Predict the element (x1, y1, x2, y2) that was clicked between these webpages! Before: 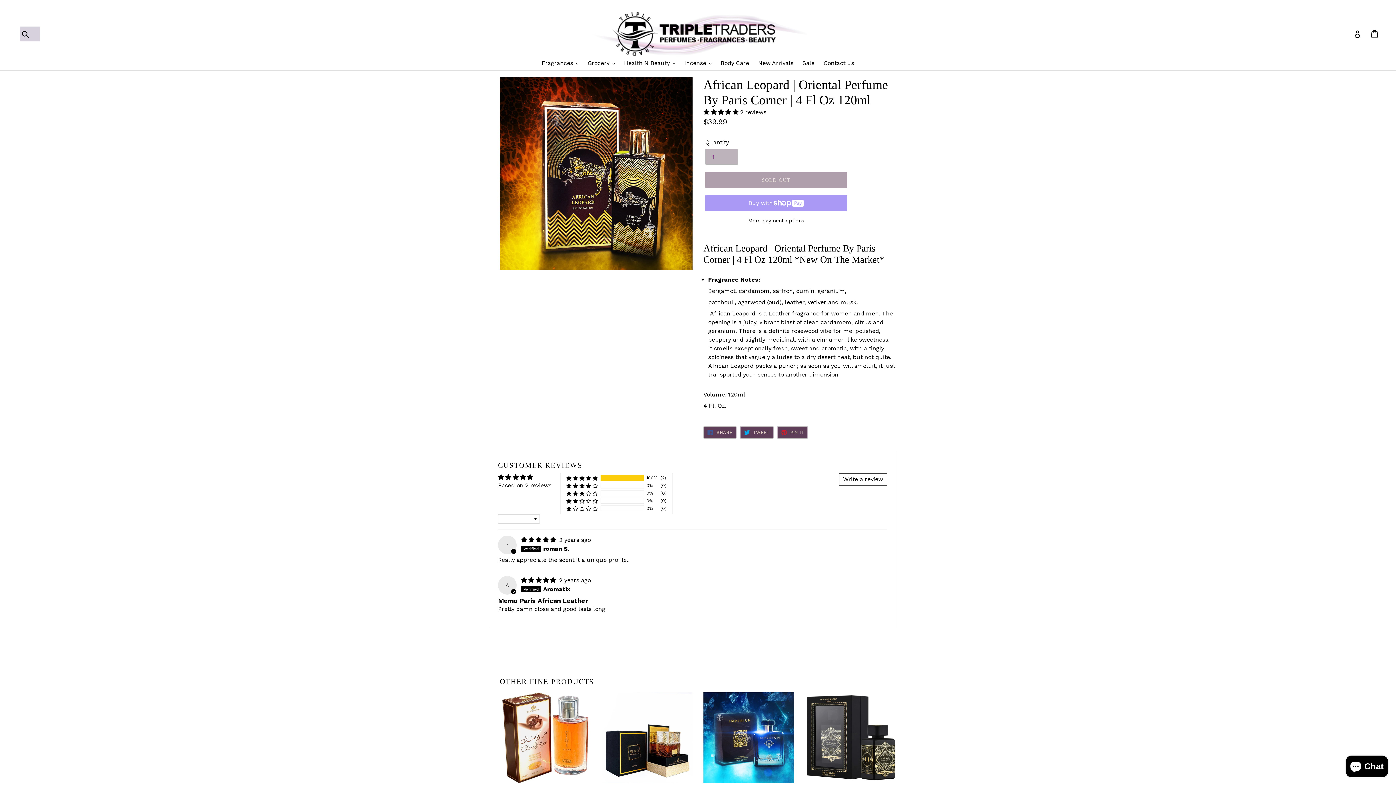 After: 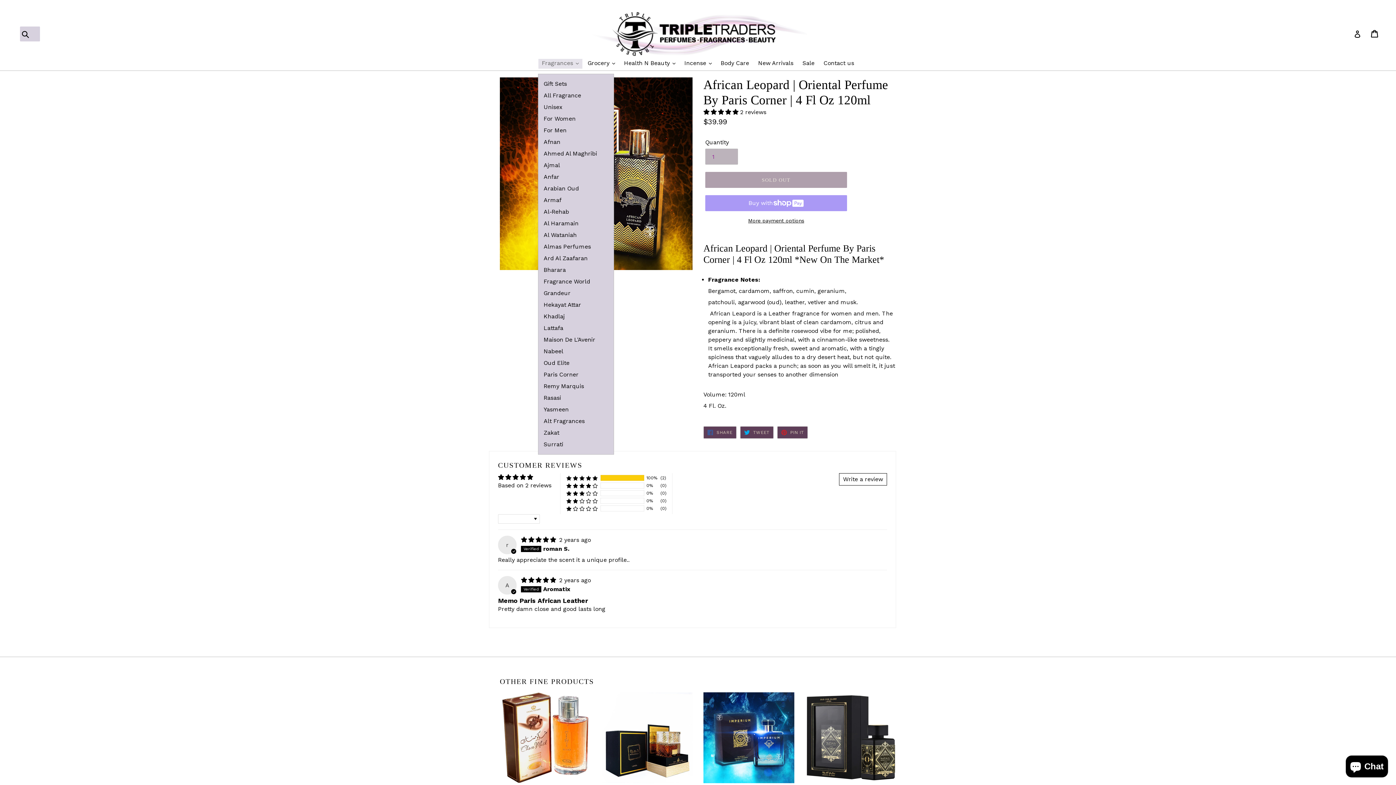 Action: label: Fragrances  bbox: (538, 58, 582, 68)